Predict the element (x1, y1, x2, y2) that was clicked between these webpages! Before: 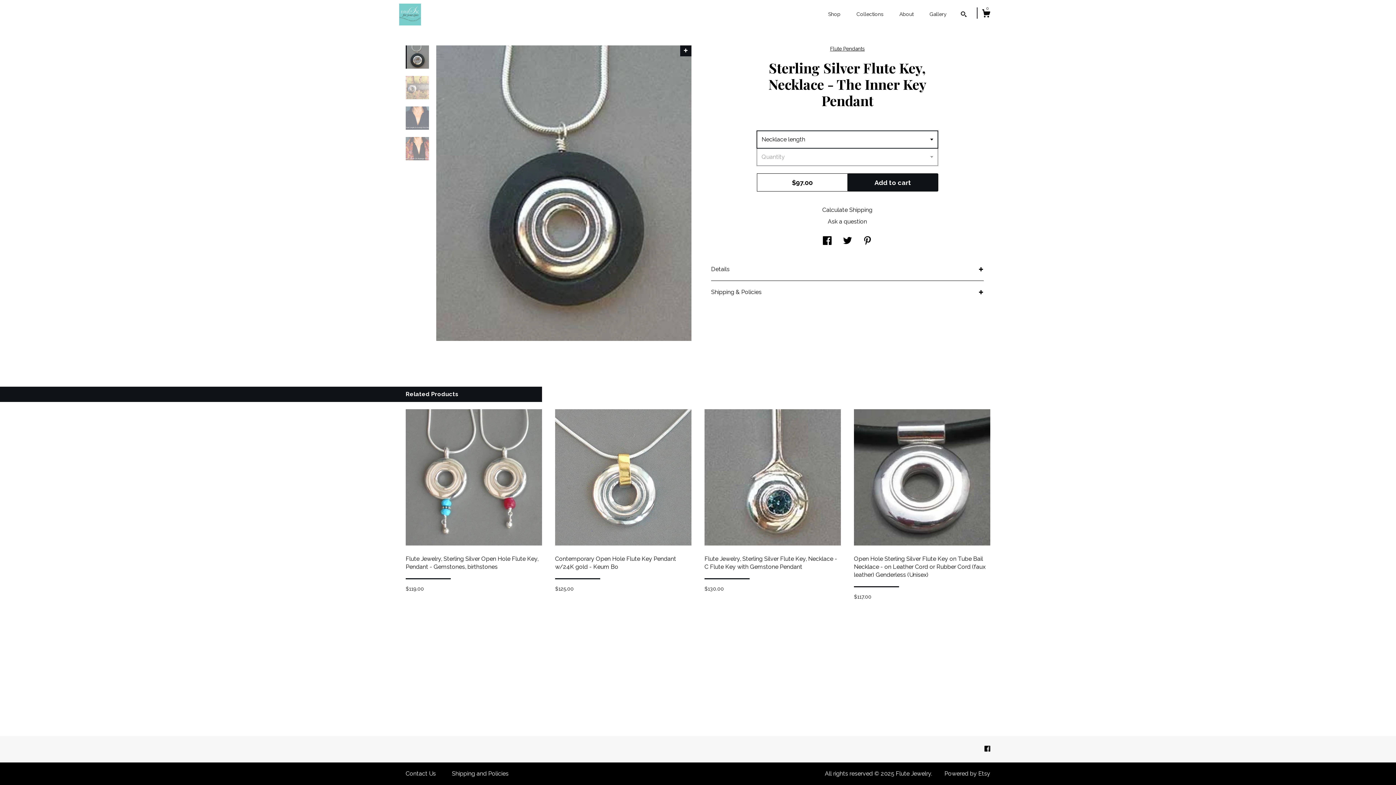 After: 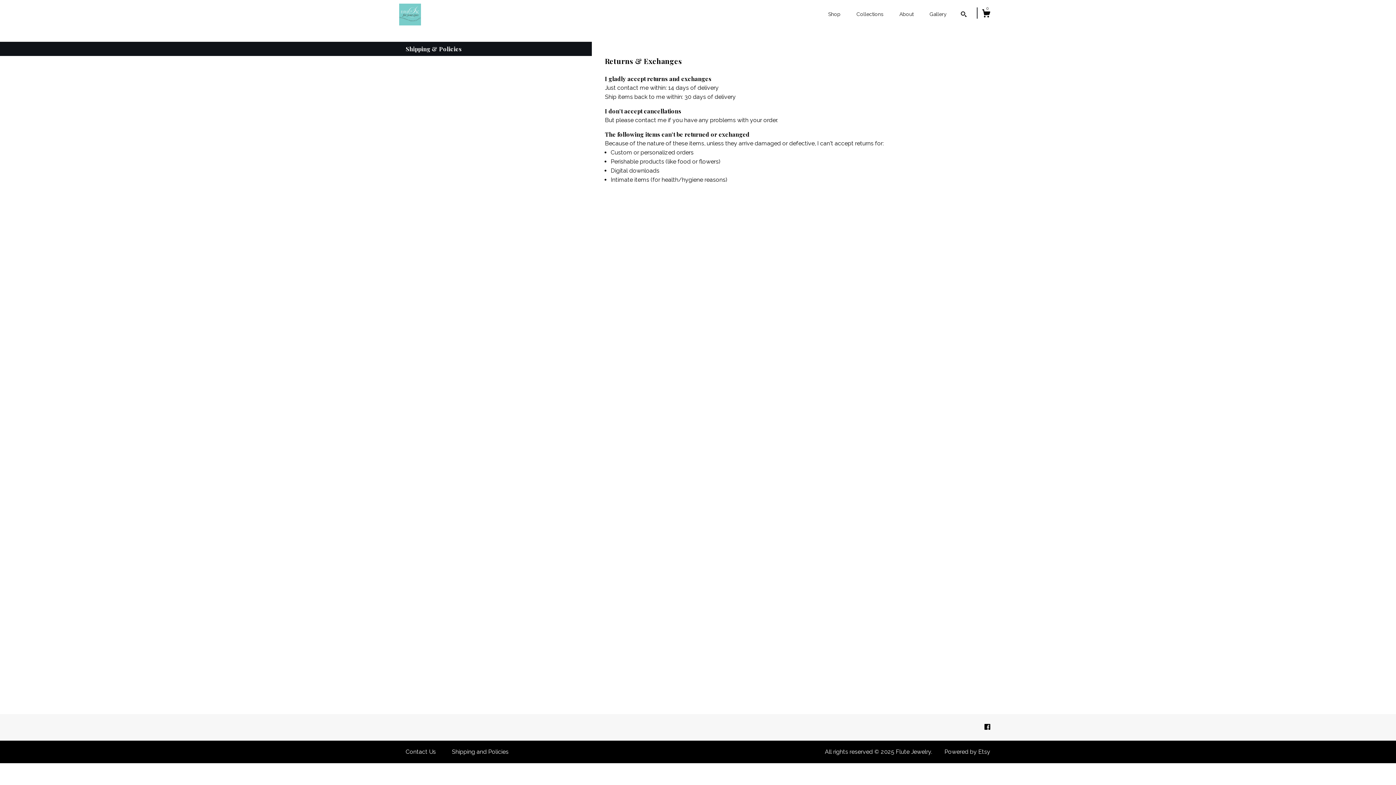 Action: bbox: (452, 770, 508, 777) label: Shipping and Policies